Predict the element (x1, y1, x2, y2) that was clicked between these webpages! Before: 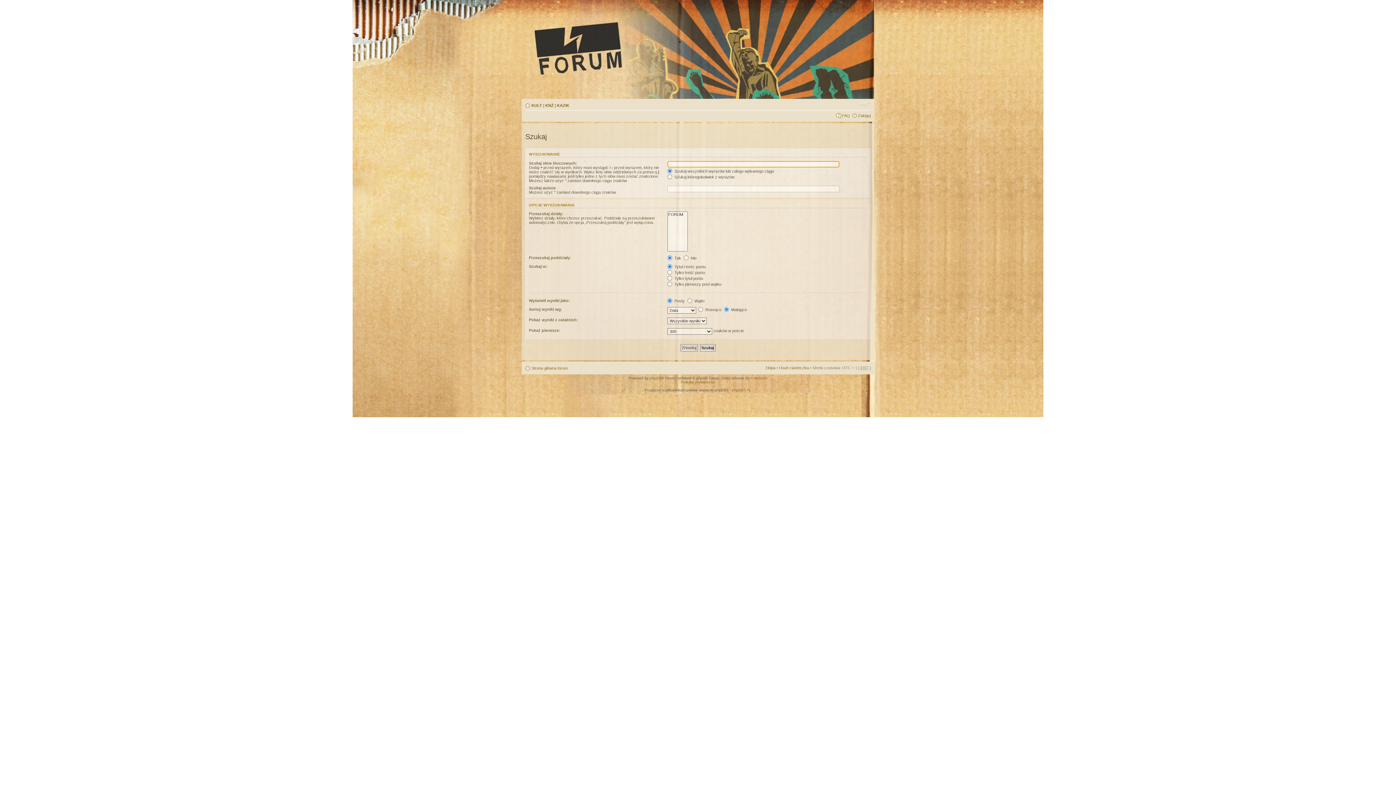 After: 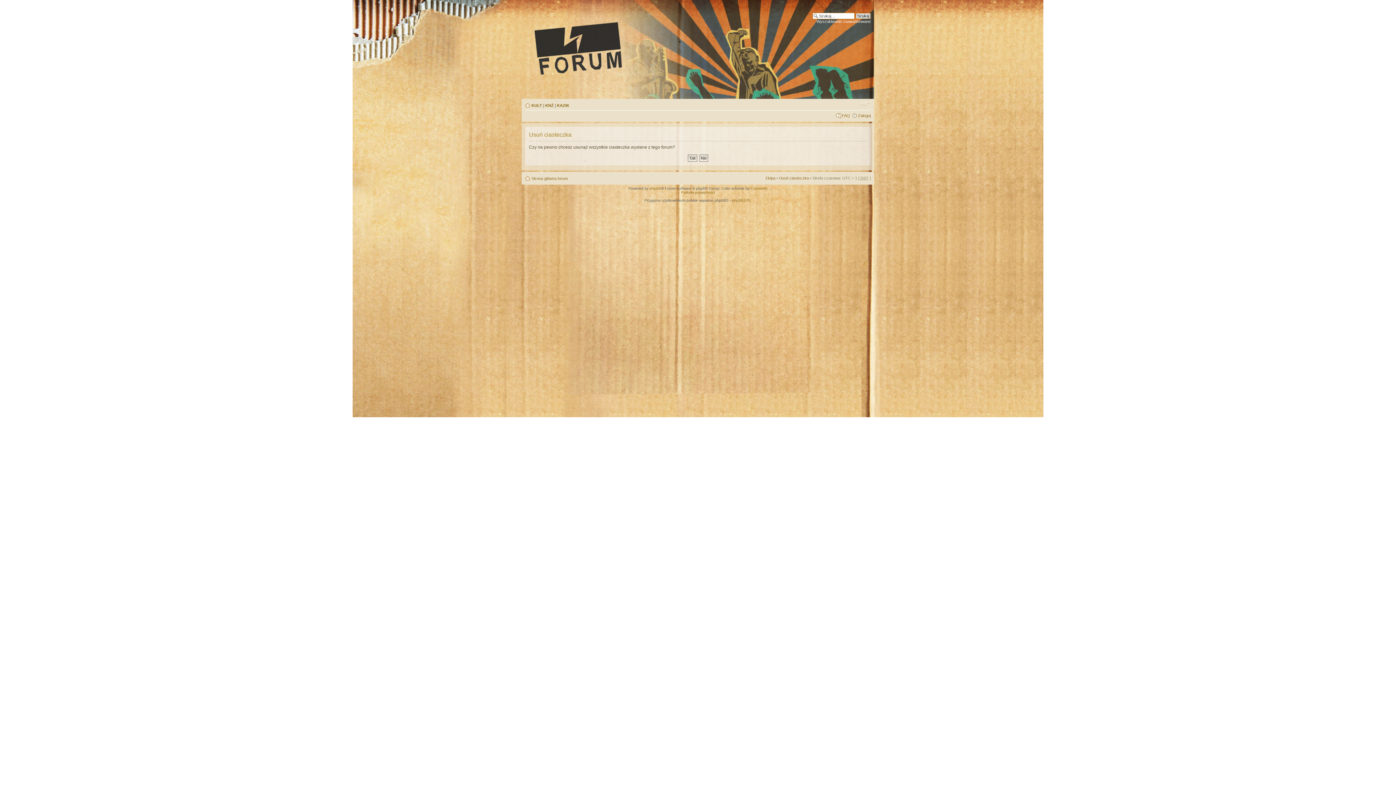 Action: label: Usuń ciasteczka bbox: (779, 365, 809, 370)